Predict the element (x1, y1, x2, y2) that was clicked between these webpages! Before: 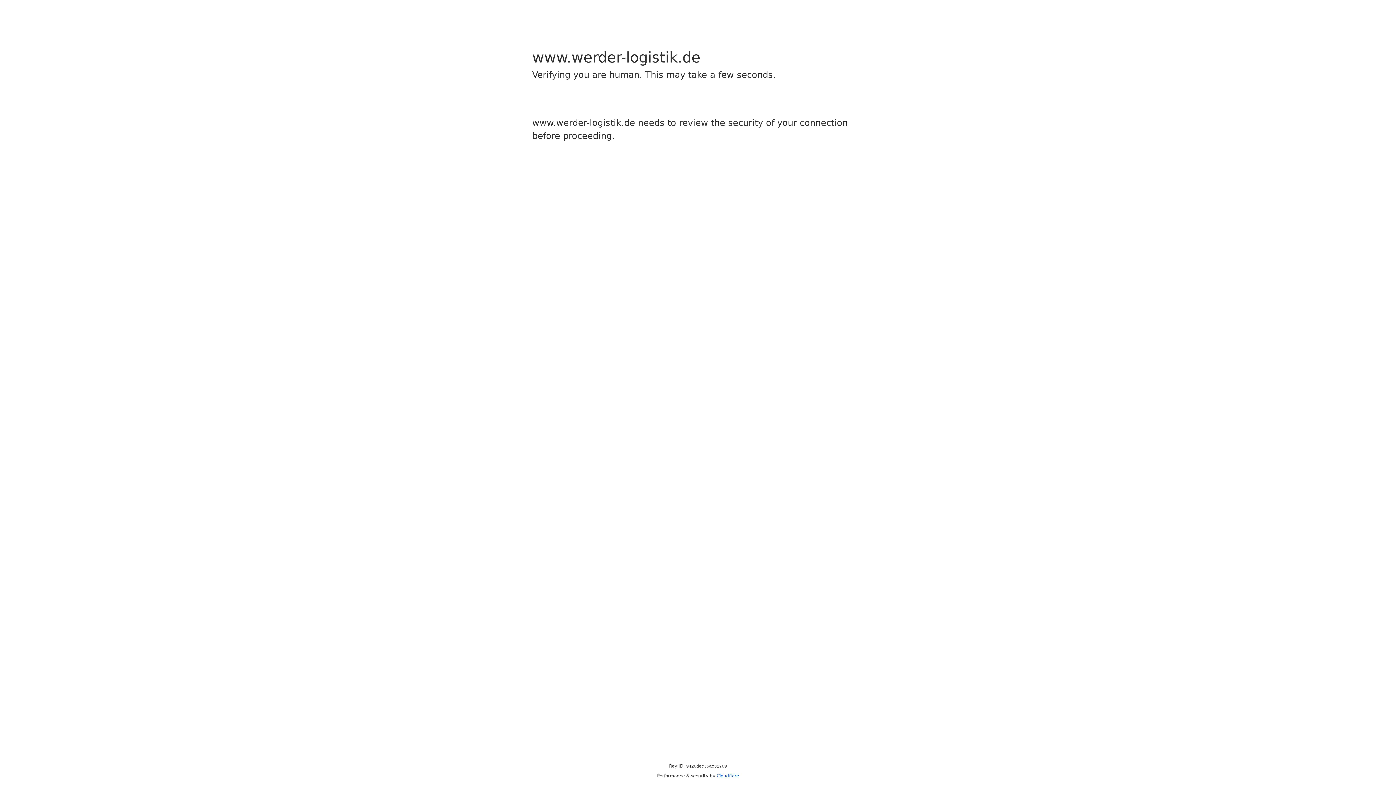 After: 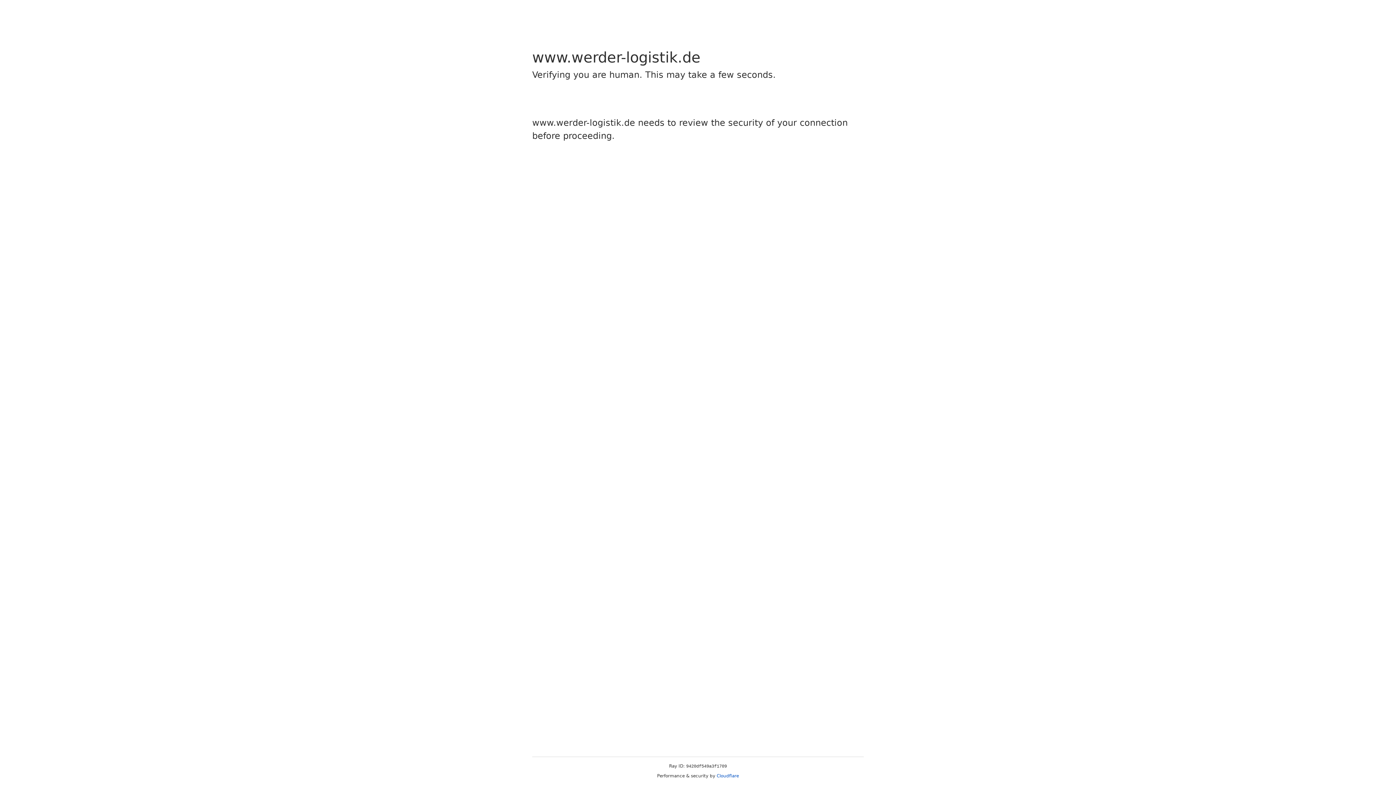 Action: bbox: (716, 773, 739, 778) label: Cloudflare